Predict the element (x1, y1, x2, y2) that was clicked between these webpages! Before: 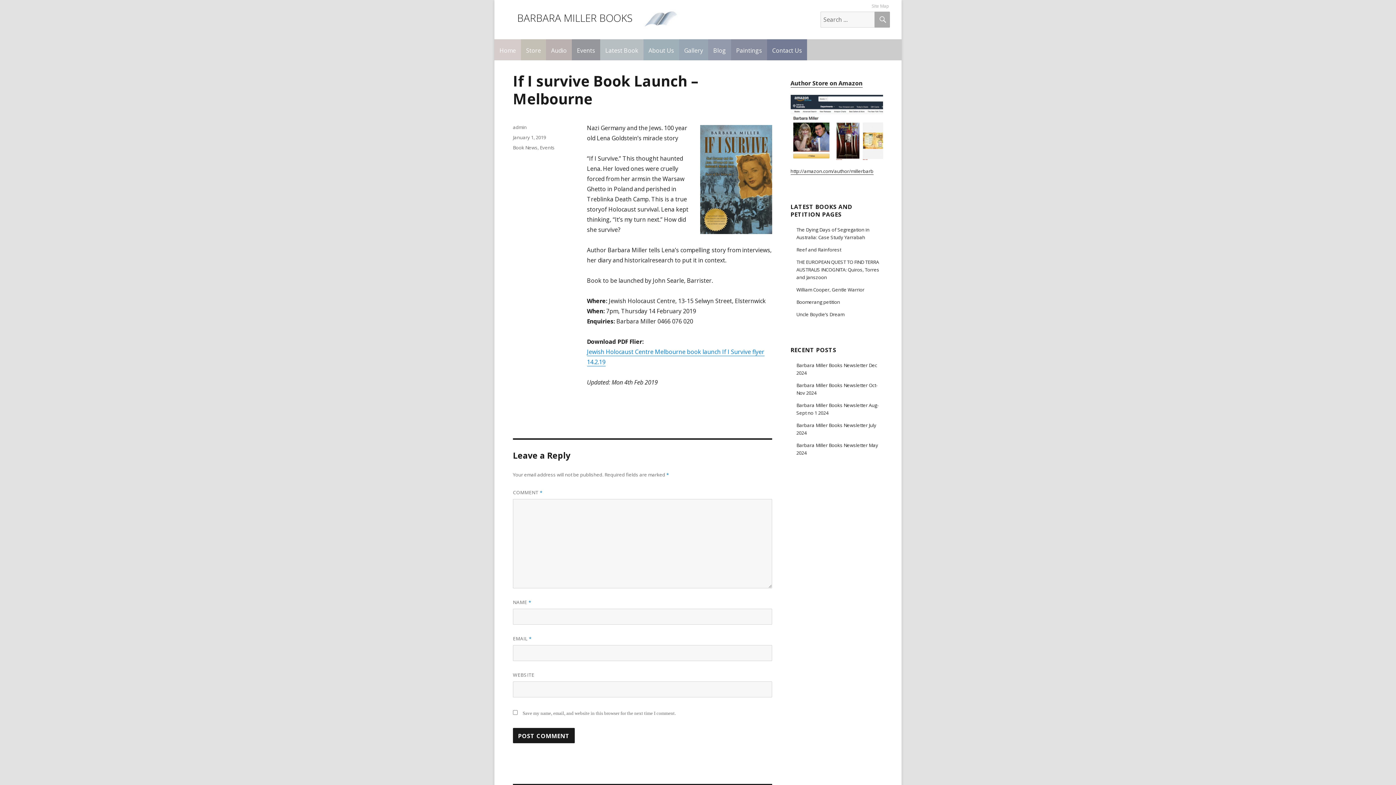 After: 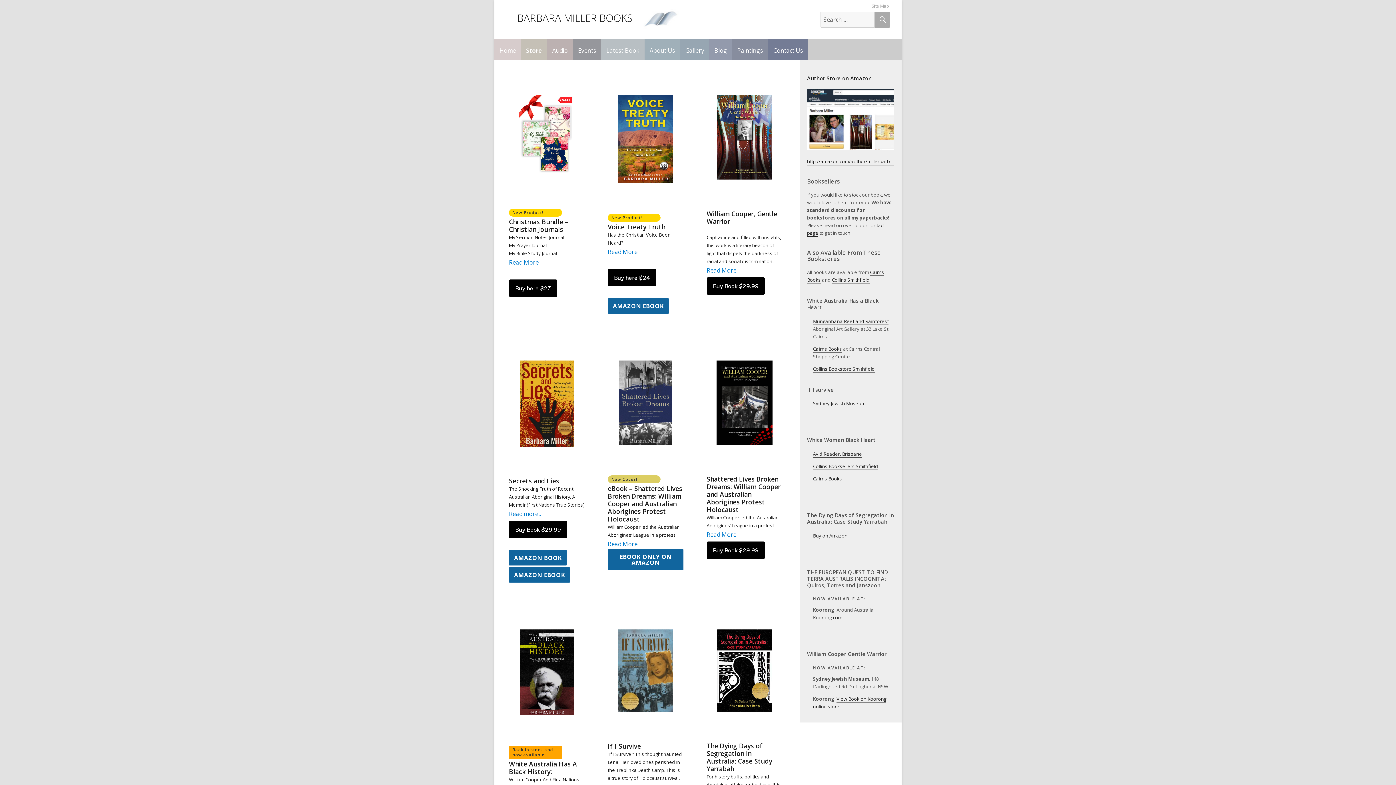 Action: bbox: (521, 39, 546, 60) label: Store